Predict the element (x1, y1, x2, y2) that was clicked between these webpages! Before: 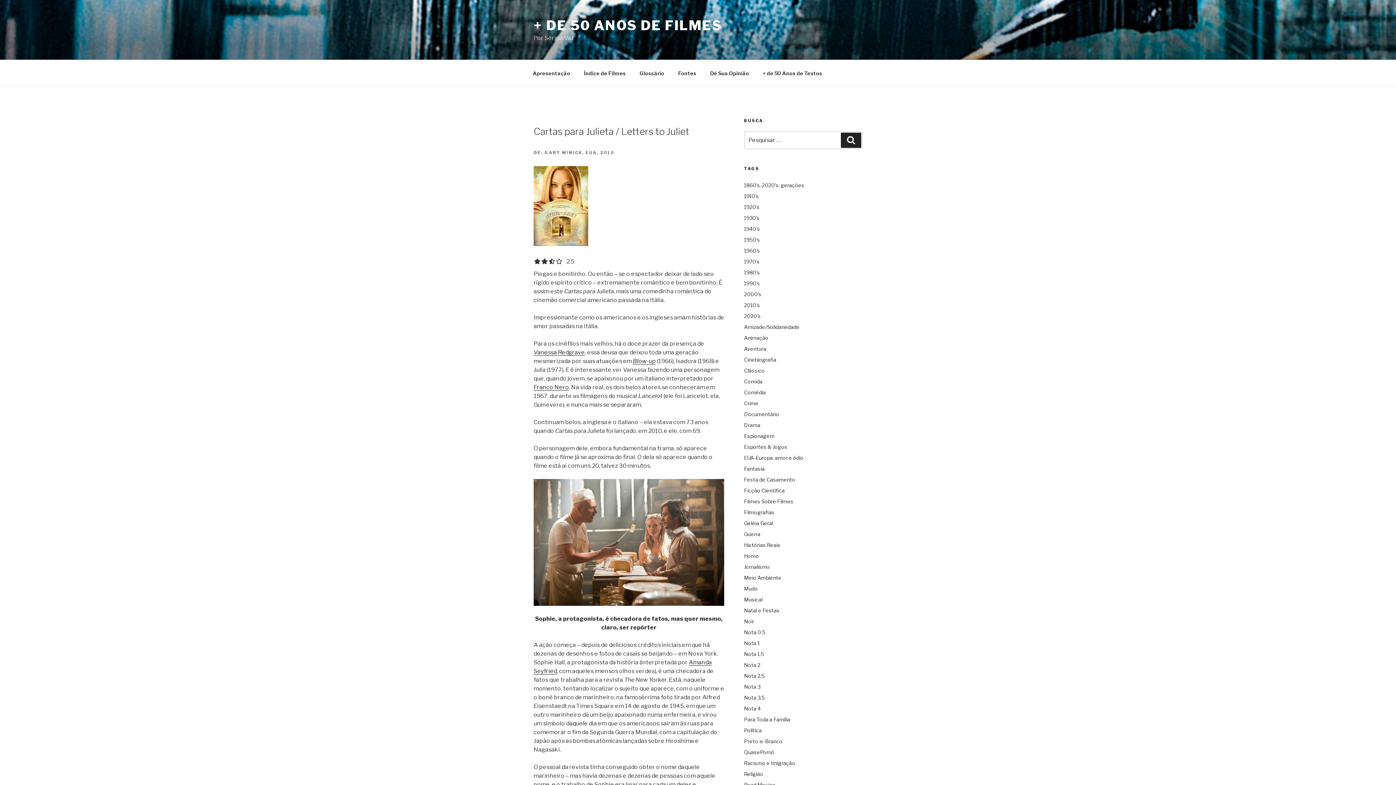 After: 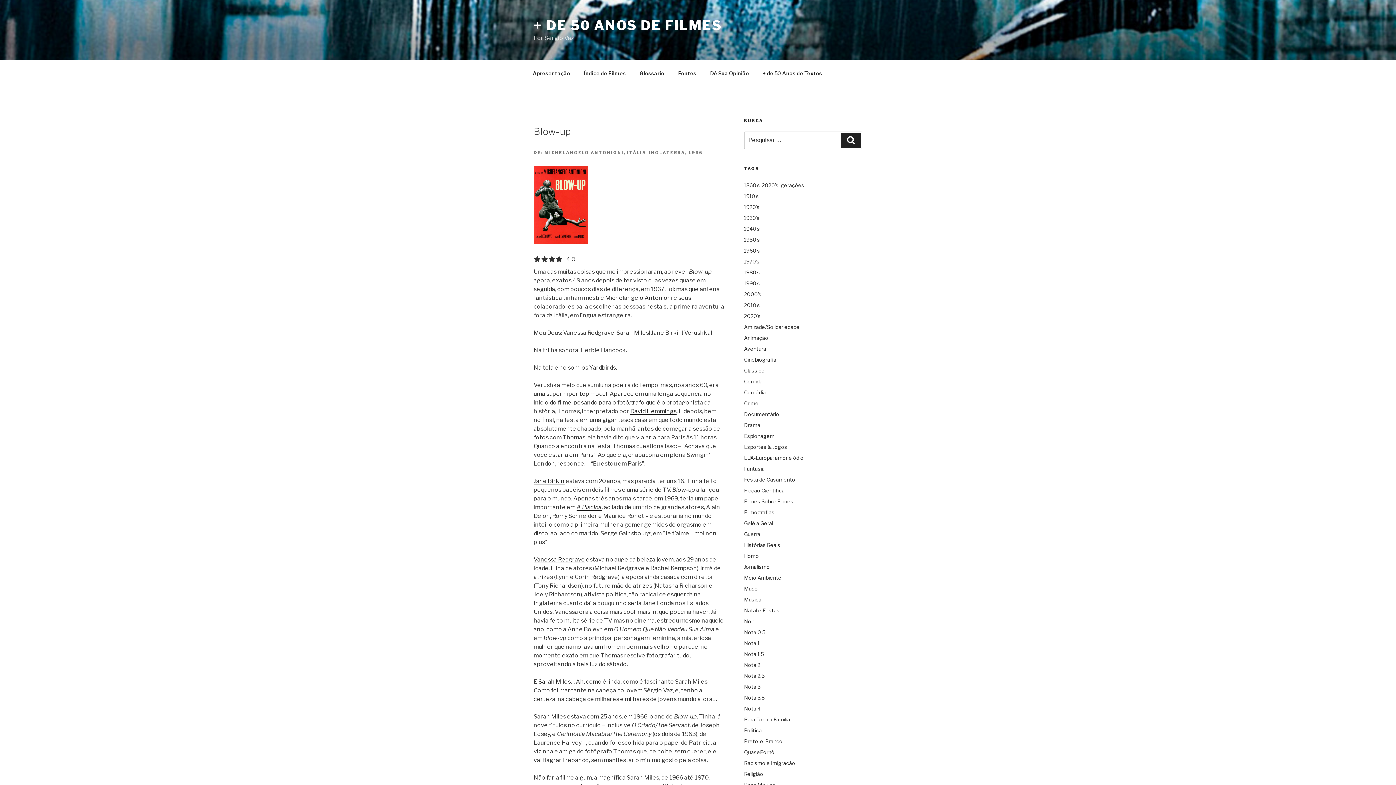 Action: label: Blow-up bbox: (633, 357, 656, 364)